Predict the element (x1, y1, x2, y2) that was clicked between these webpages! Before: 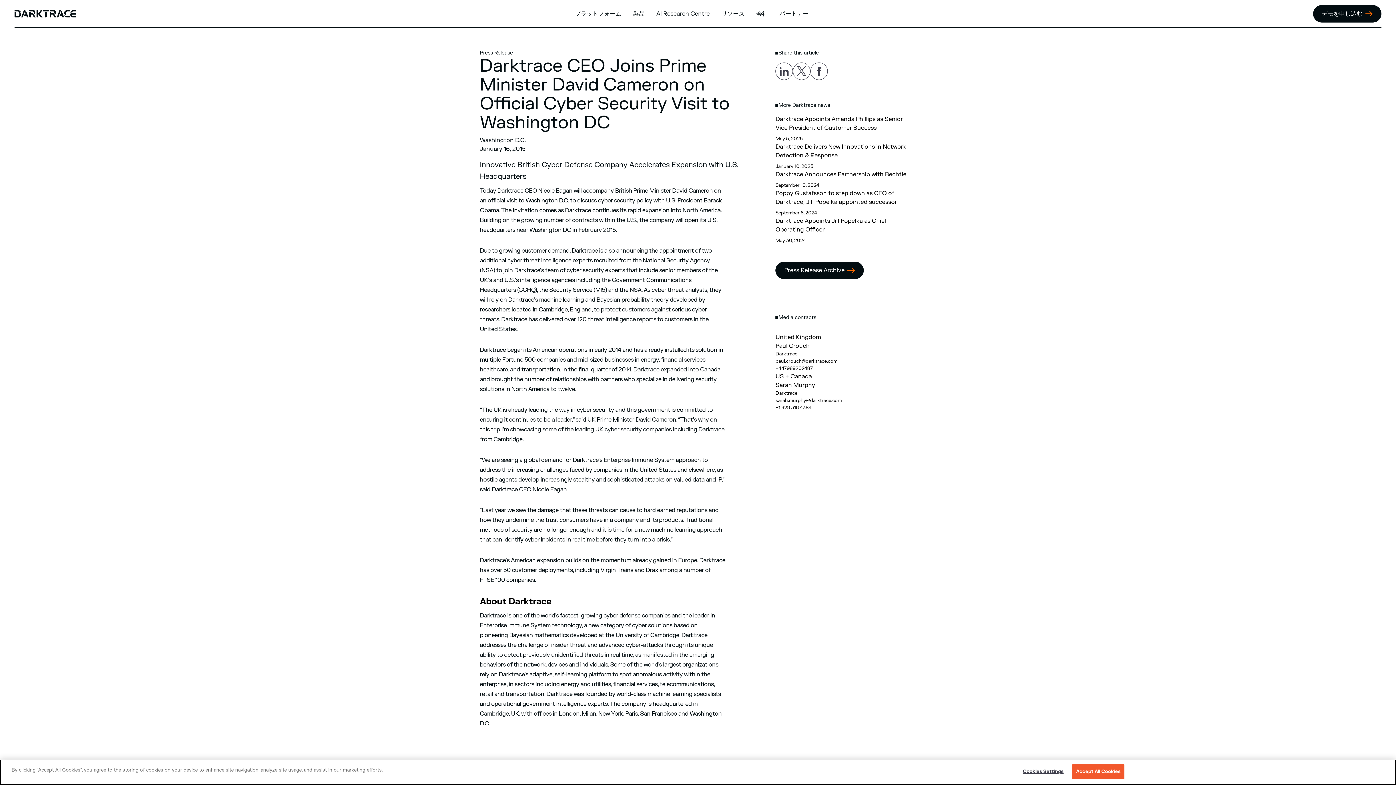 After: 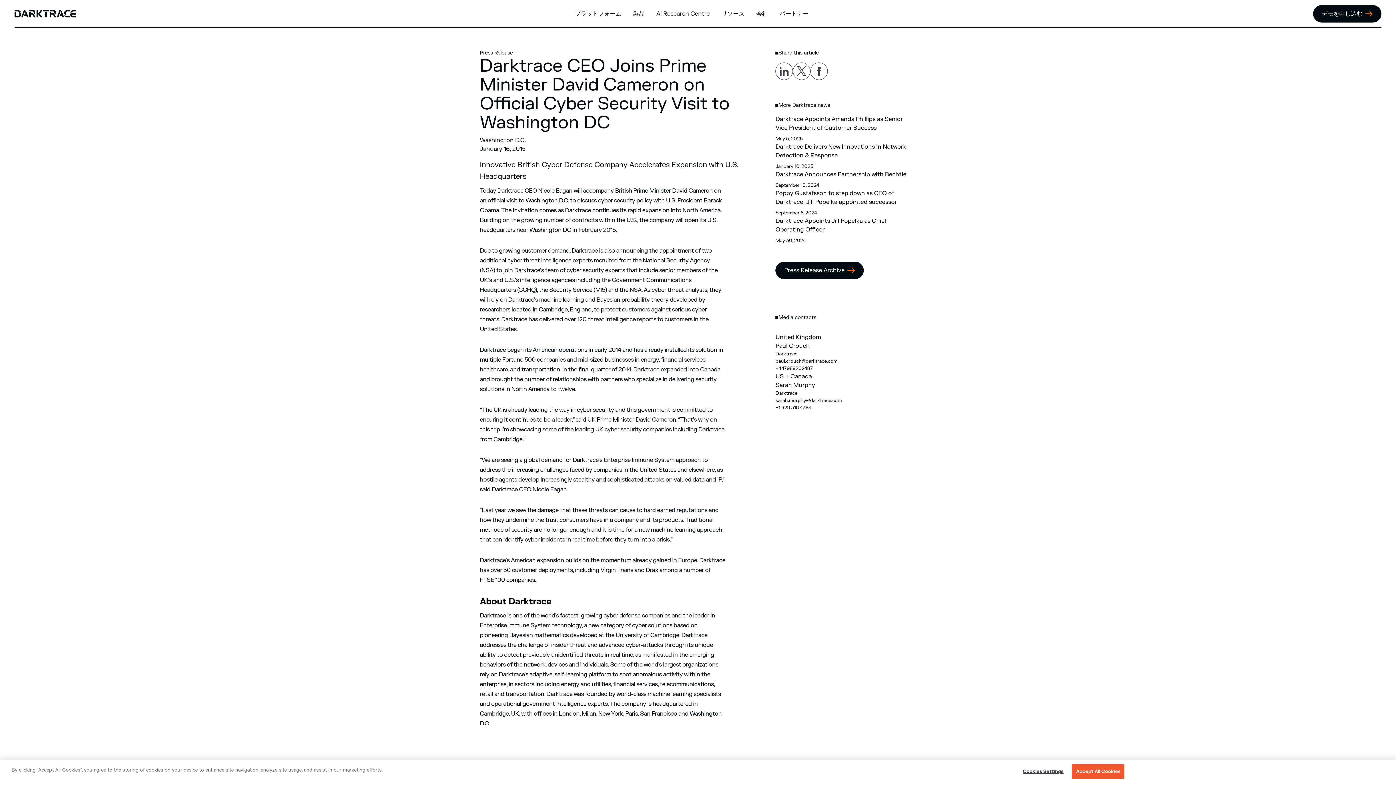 Action: label: Sarah Murphy bbox: (775, 381, 916, 389)